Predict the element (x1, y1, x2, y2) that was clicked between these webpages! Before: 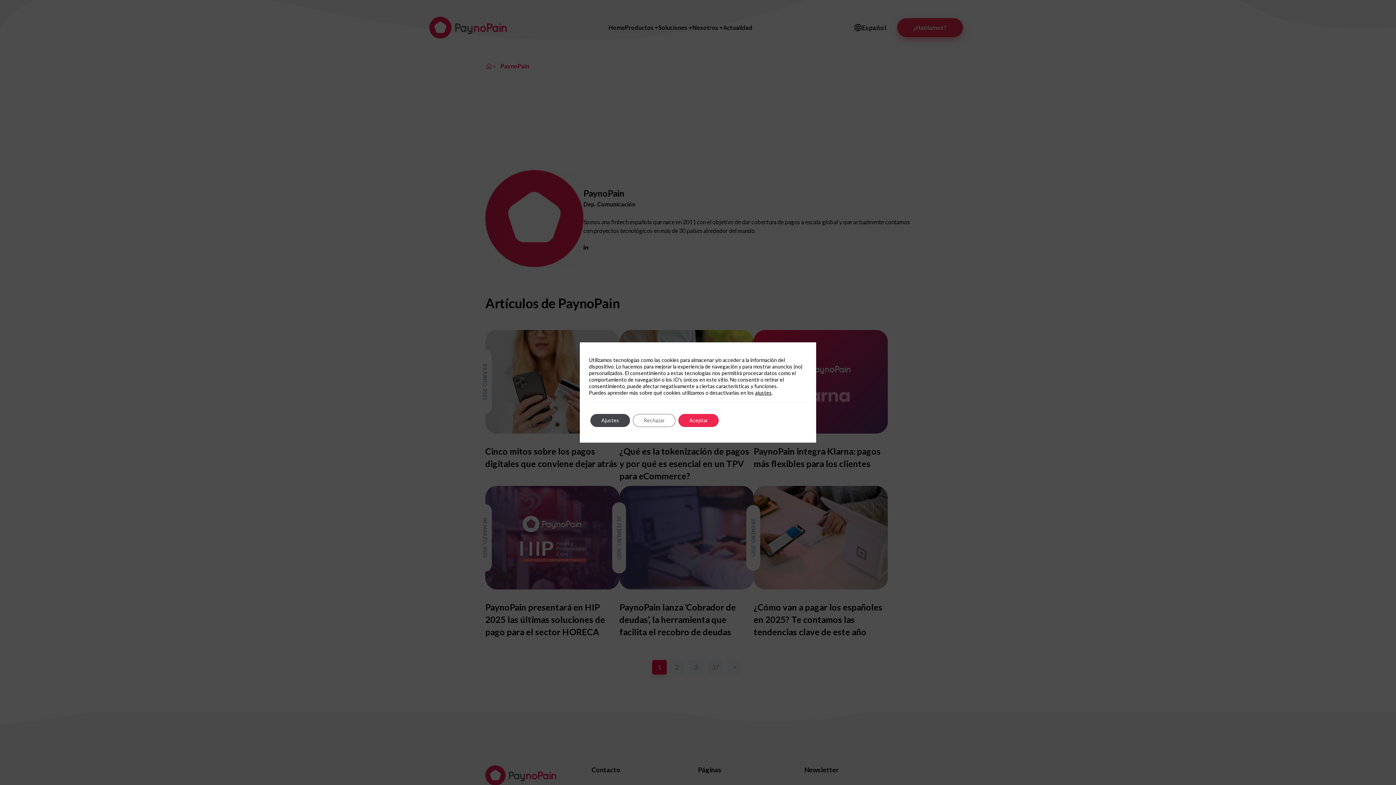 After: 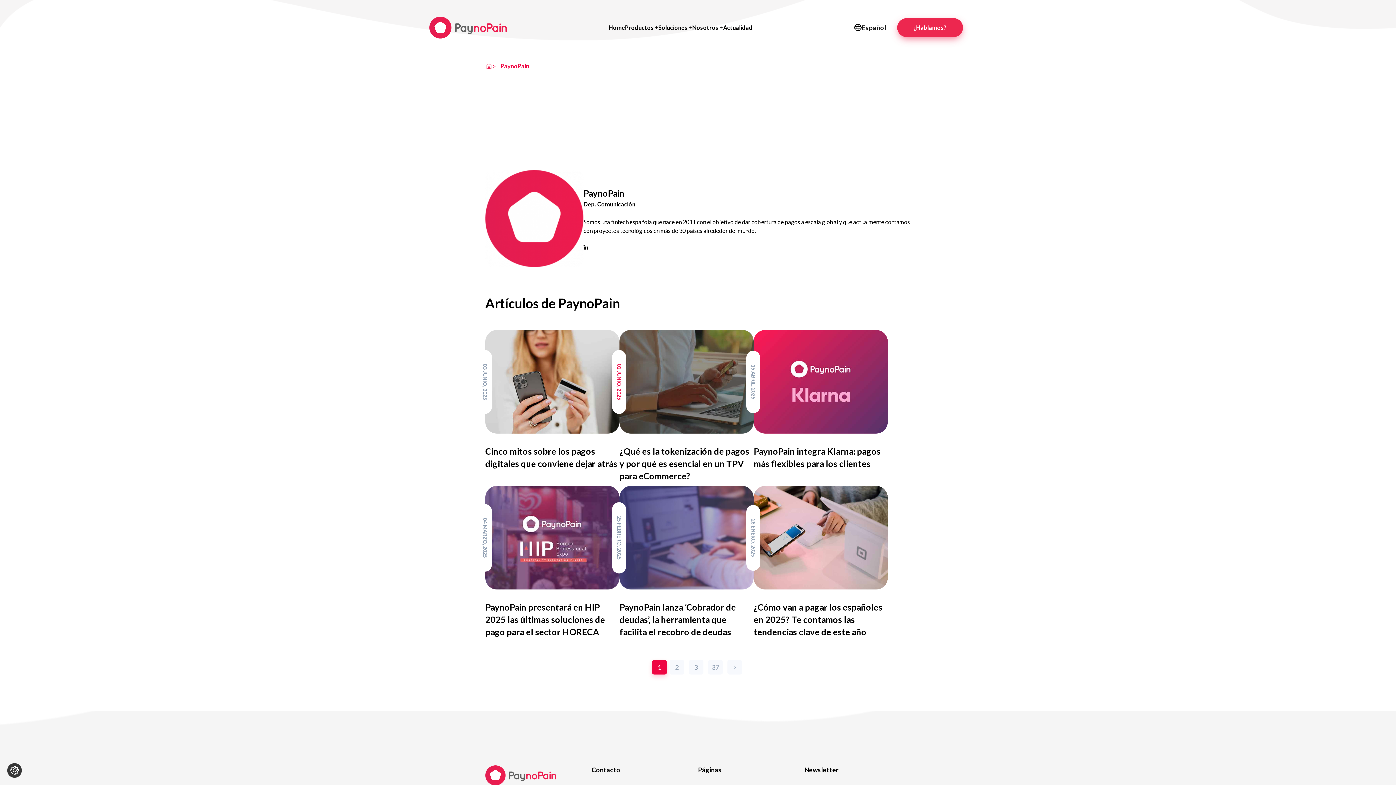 Action: label: Aceptar bbox: (678, 414, 718, 427)